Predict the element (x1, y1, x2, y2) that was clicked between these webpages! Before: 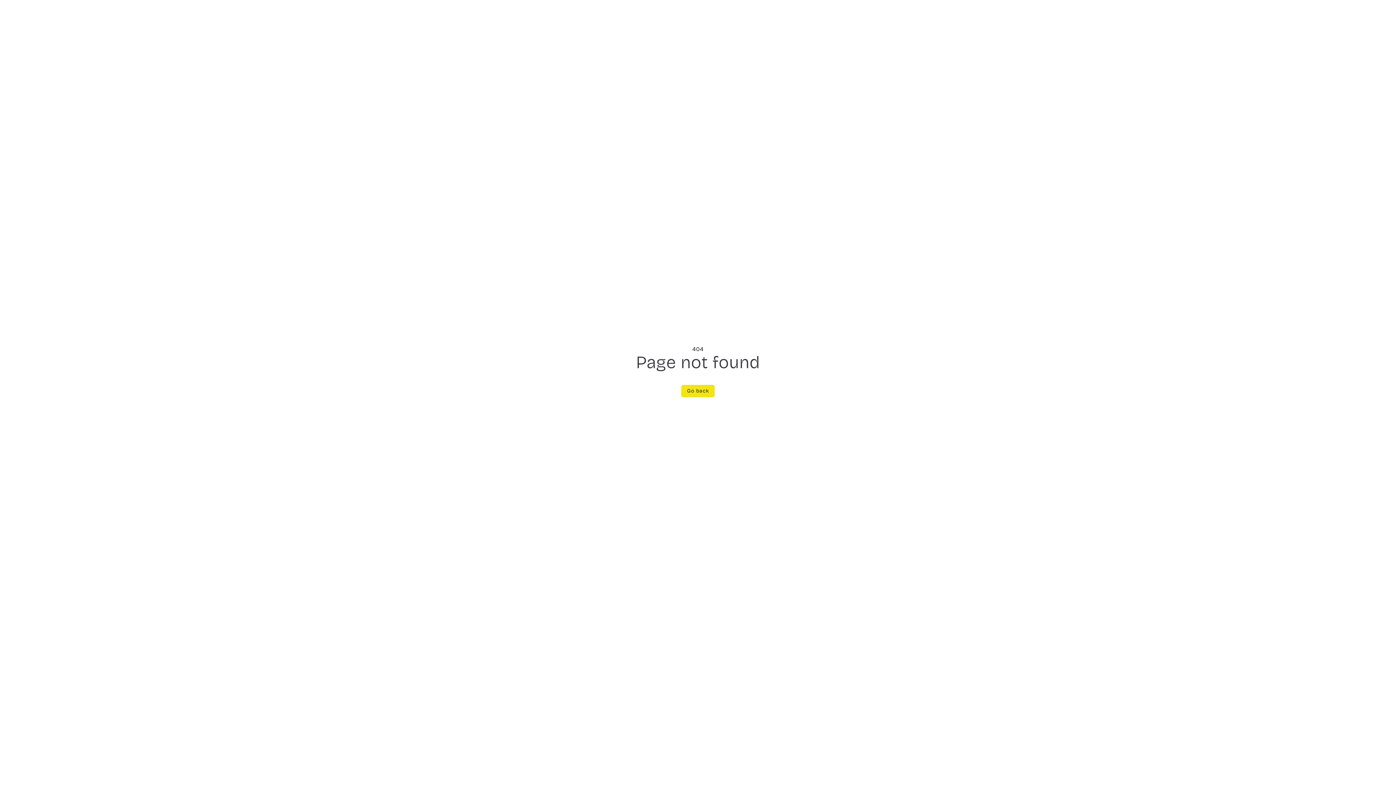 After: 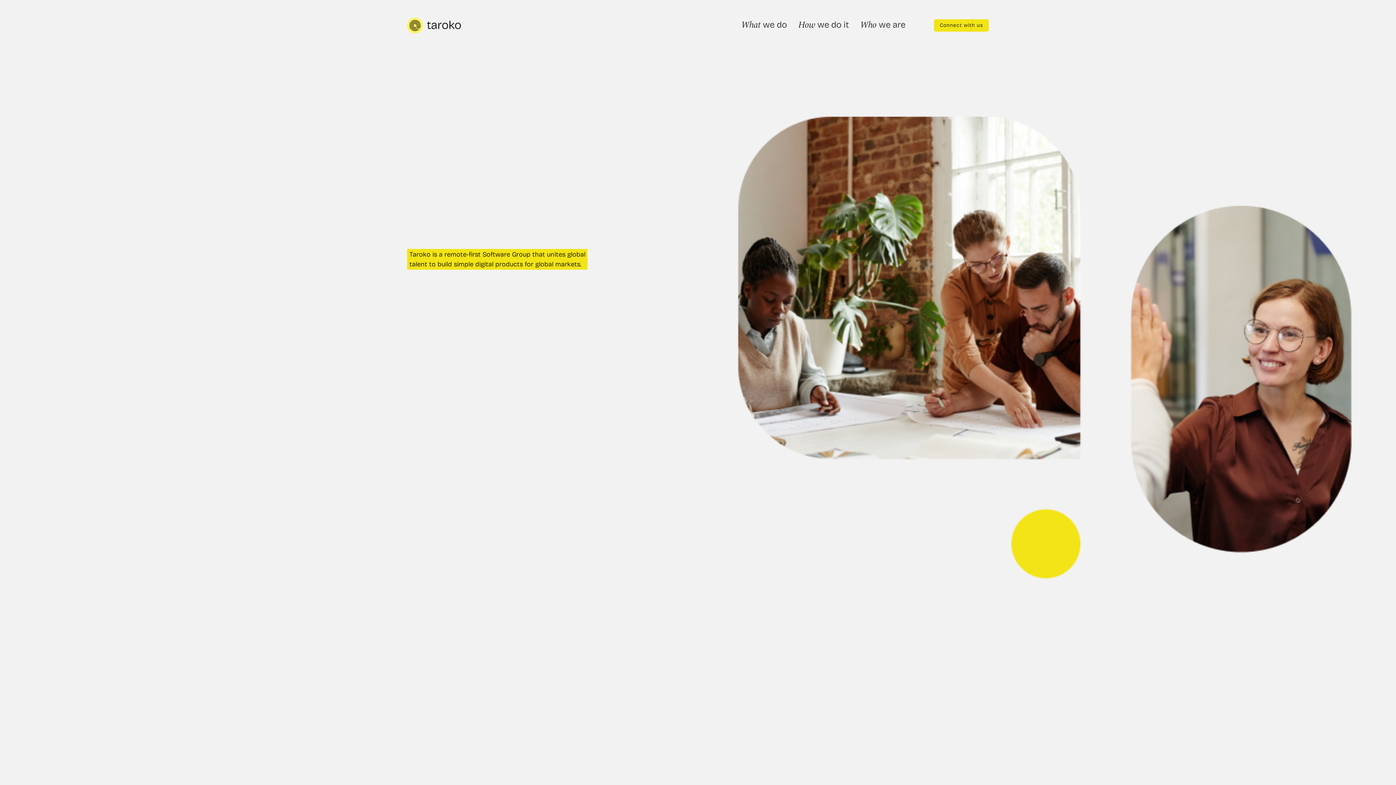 Action: label: Go back
Go back bbox: (681, 385, 714, 397)